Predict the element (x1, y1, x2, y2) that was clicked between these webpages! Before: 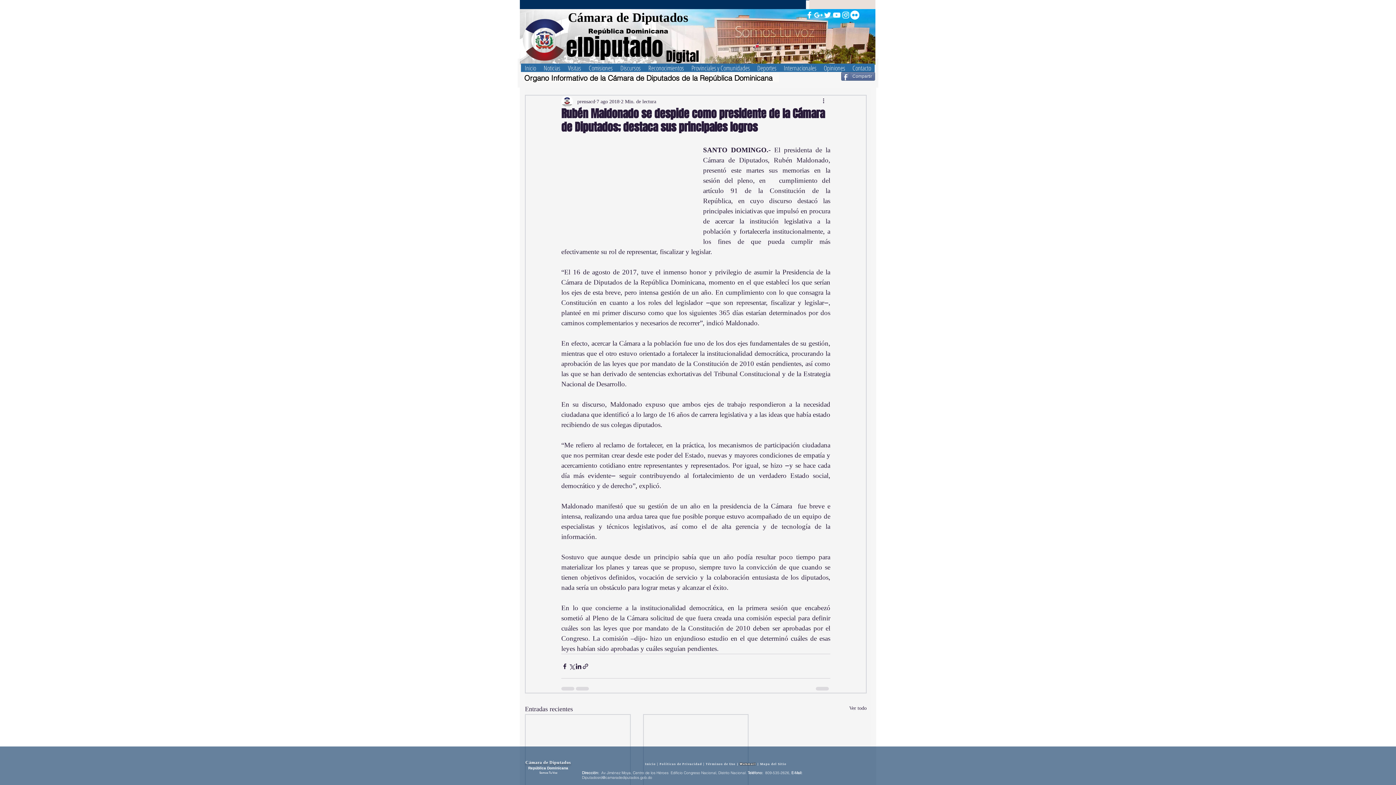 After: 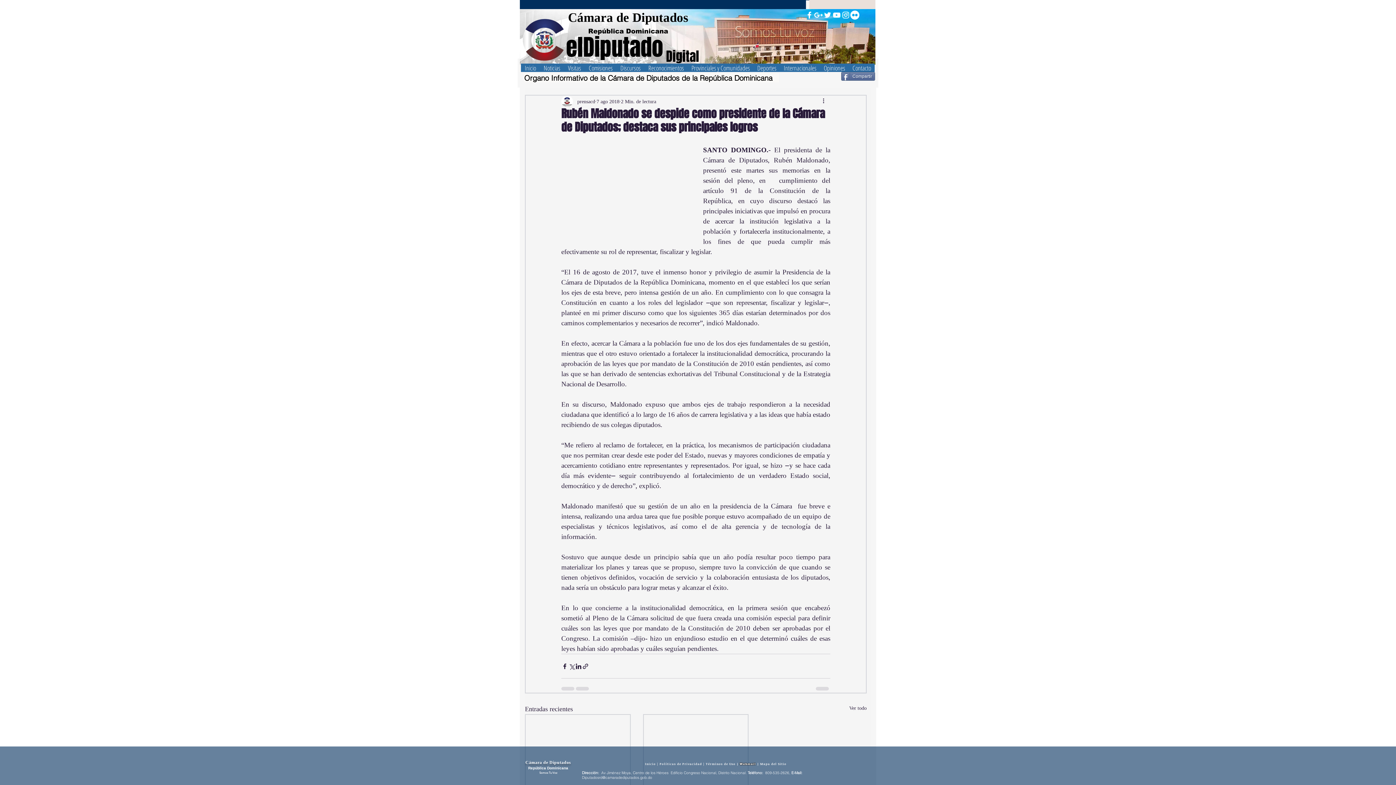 Action: label: Blanco Icono de Instagram bbox: (841, 10, 850, 19)